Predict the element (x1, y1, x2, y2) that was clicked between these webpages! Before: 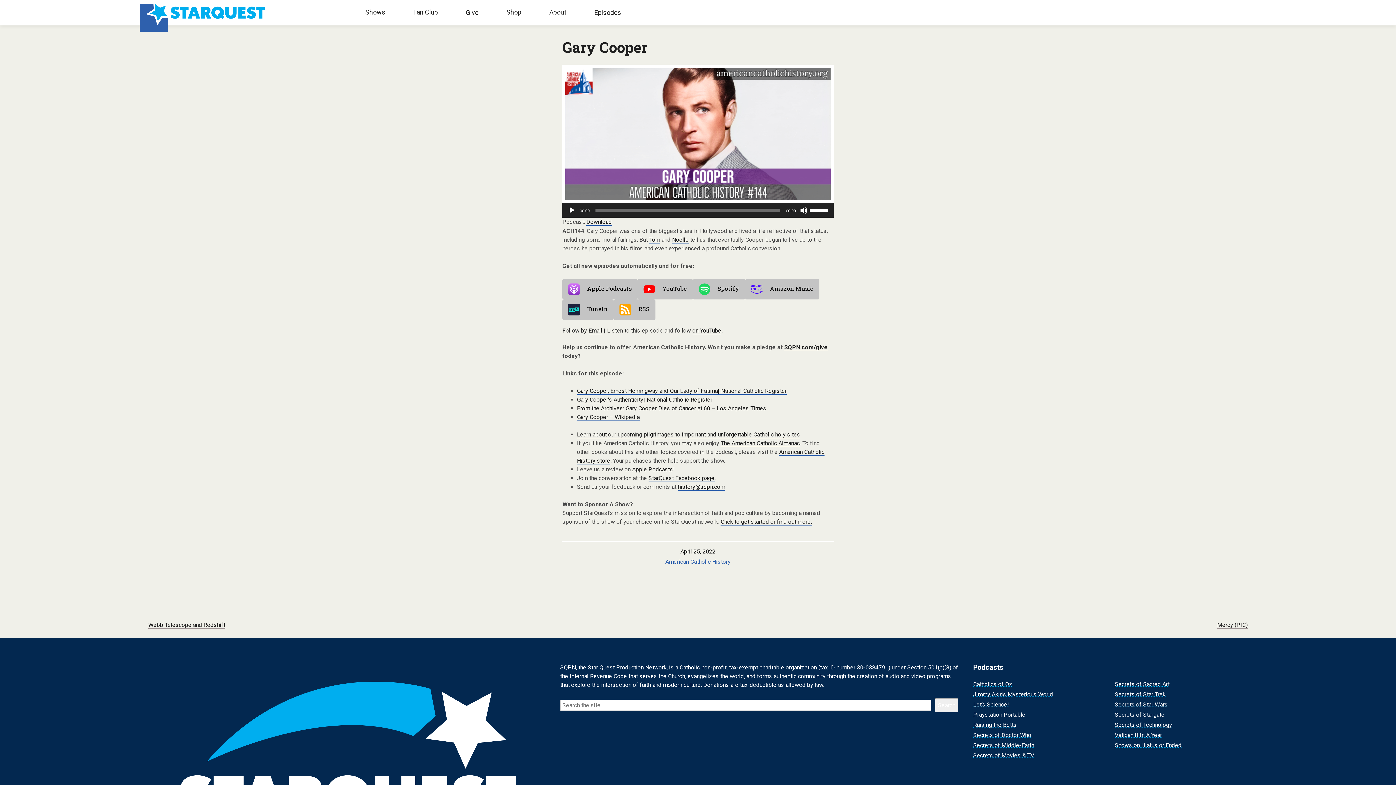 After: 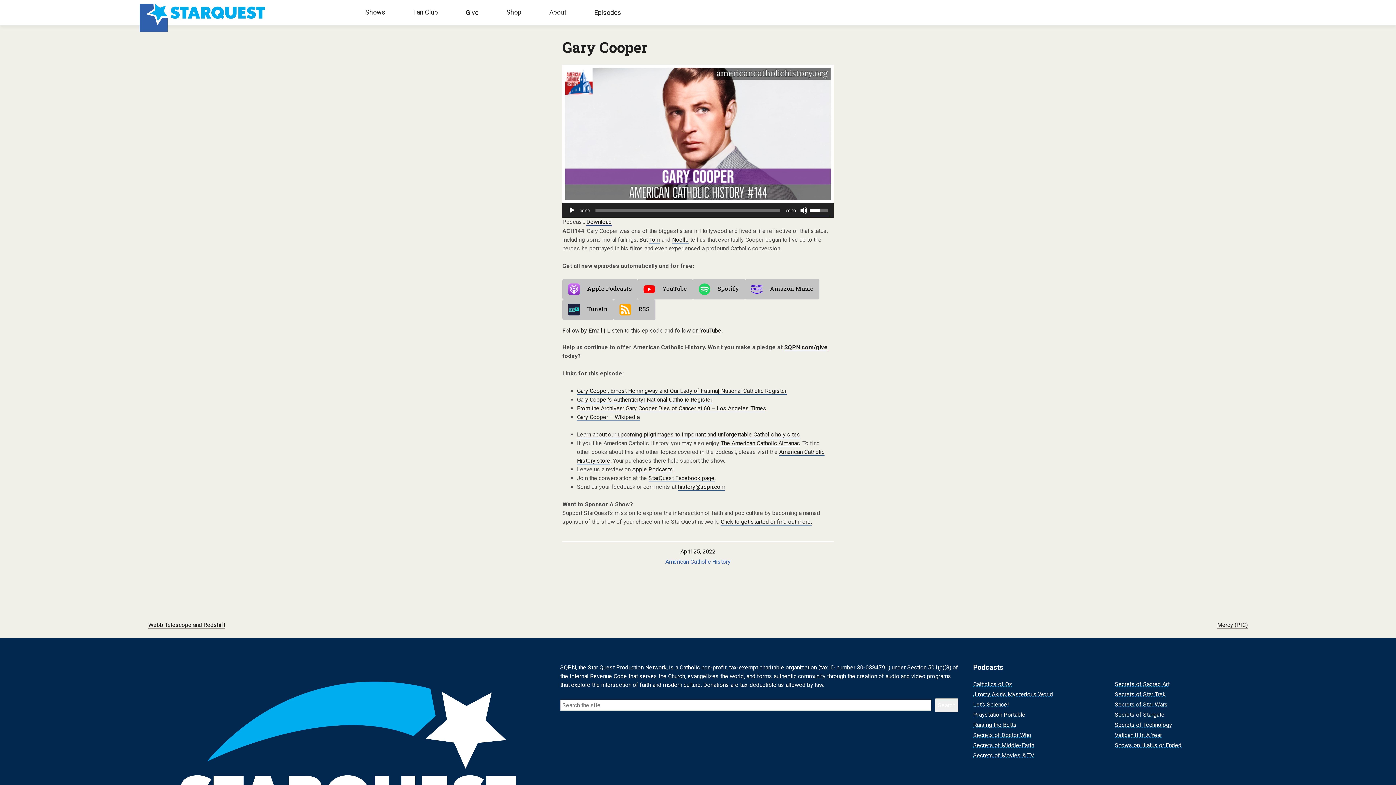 Action: bbox: (809, 203, 830, 216) label: Volume Slider